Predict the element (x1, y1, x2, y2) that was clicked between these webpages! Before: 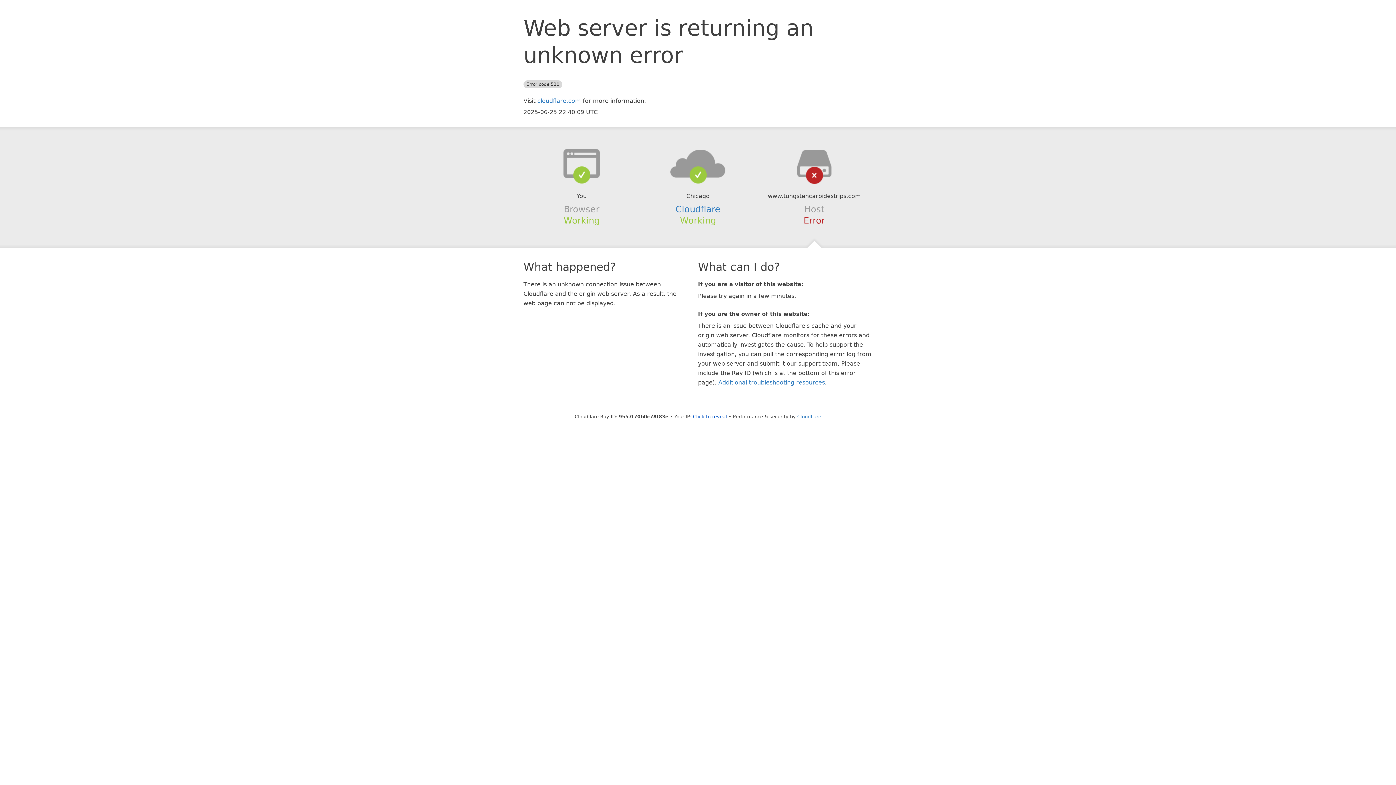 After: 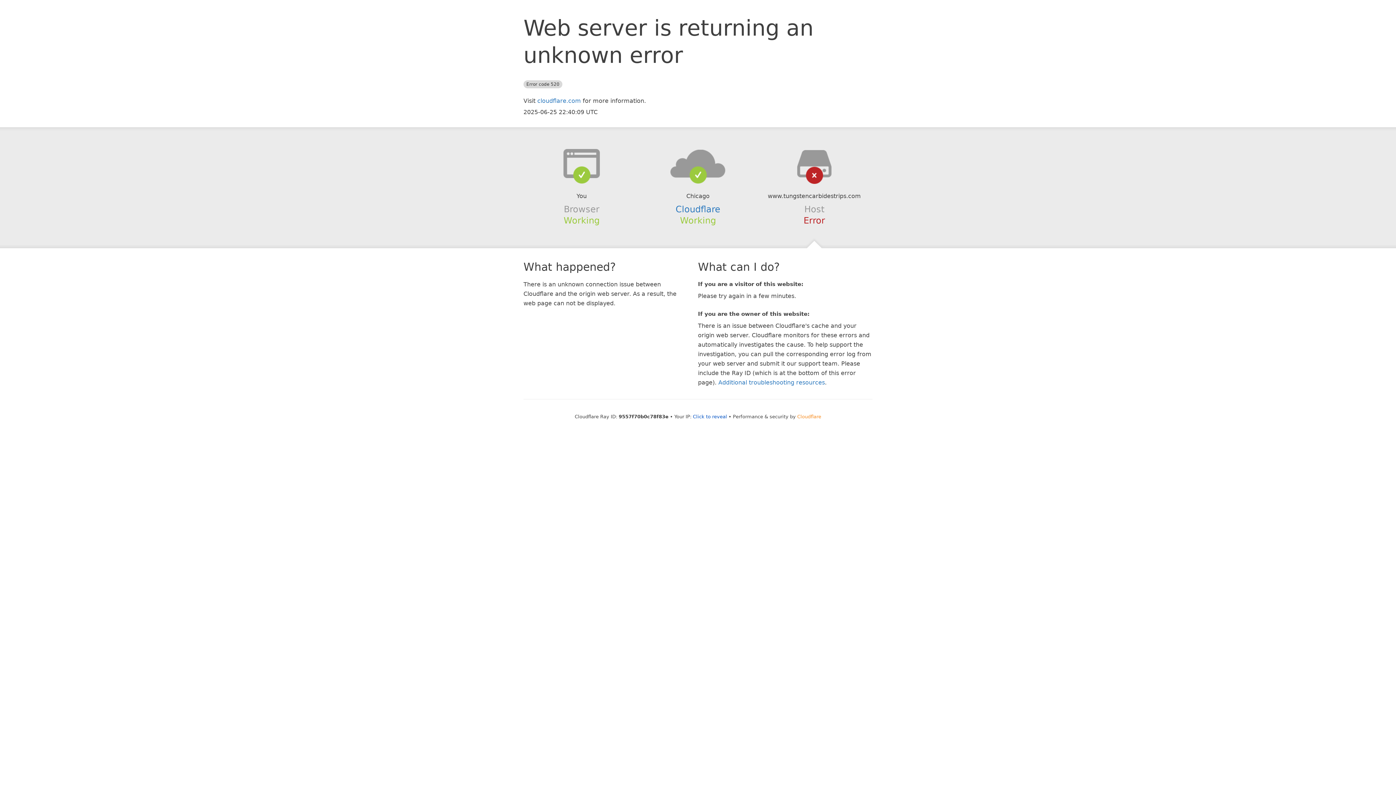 Action: bbox: (797, 414, 821, 419) label: Cloudflare